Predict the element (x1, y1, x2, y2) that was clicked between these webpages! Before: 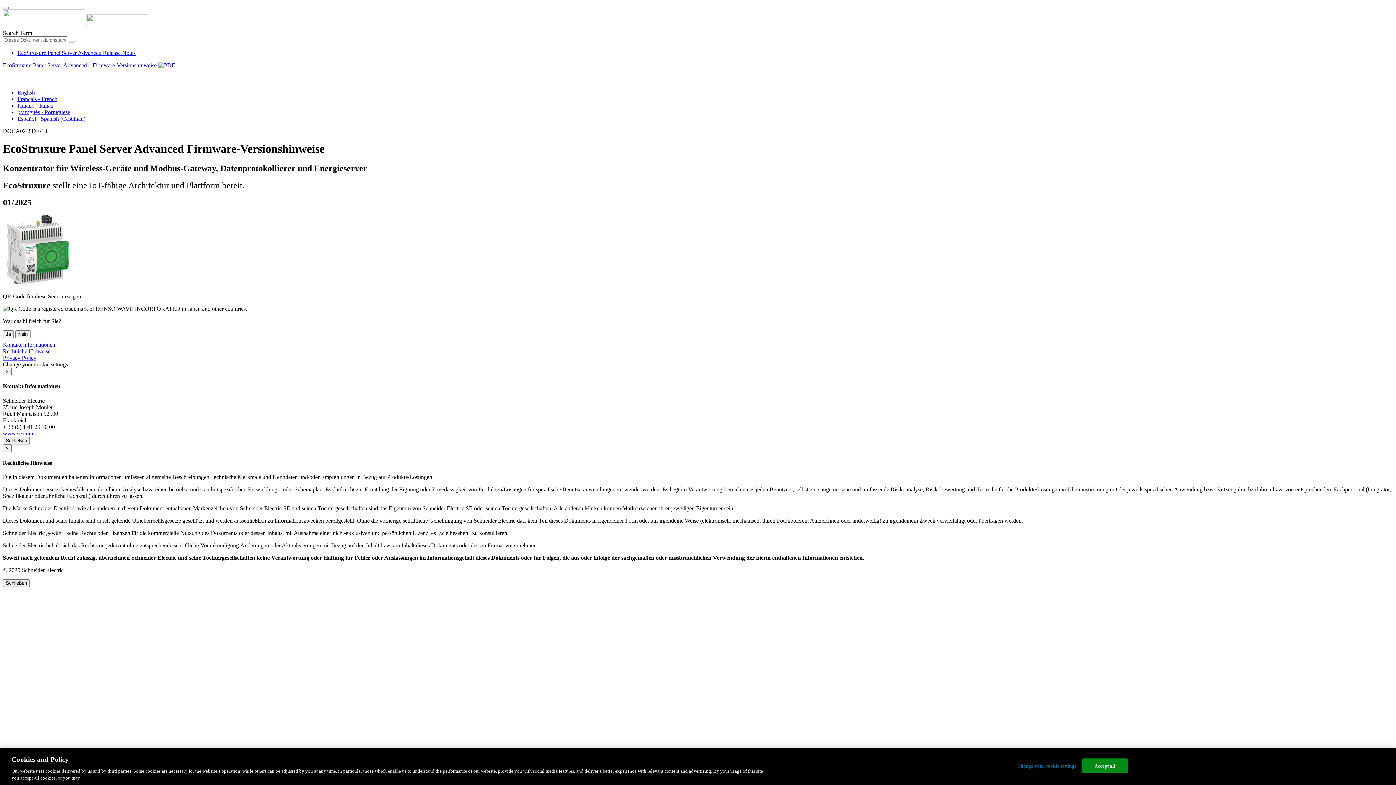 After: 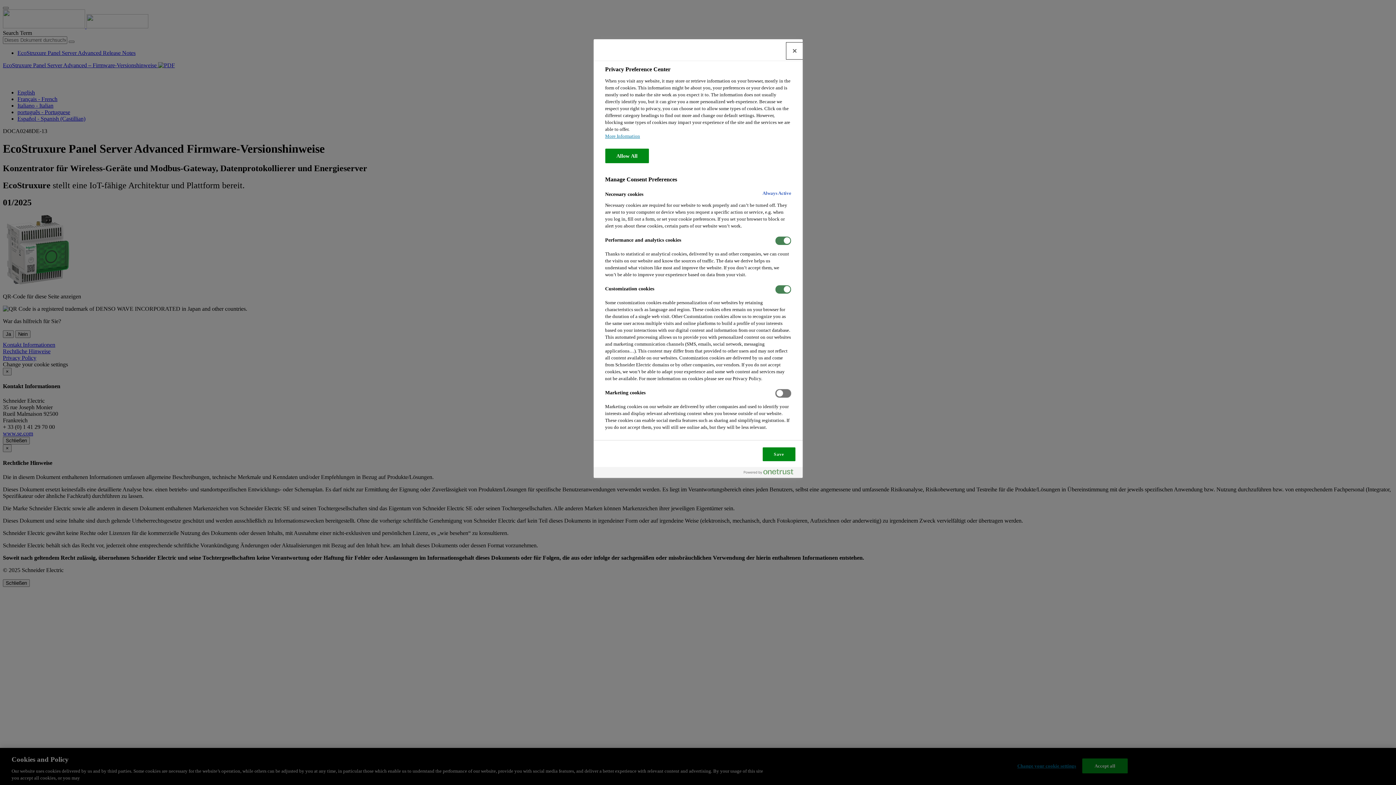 Action: bbox: (2, 361, 68, 367) label: Change your cookie settings